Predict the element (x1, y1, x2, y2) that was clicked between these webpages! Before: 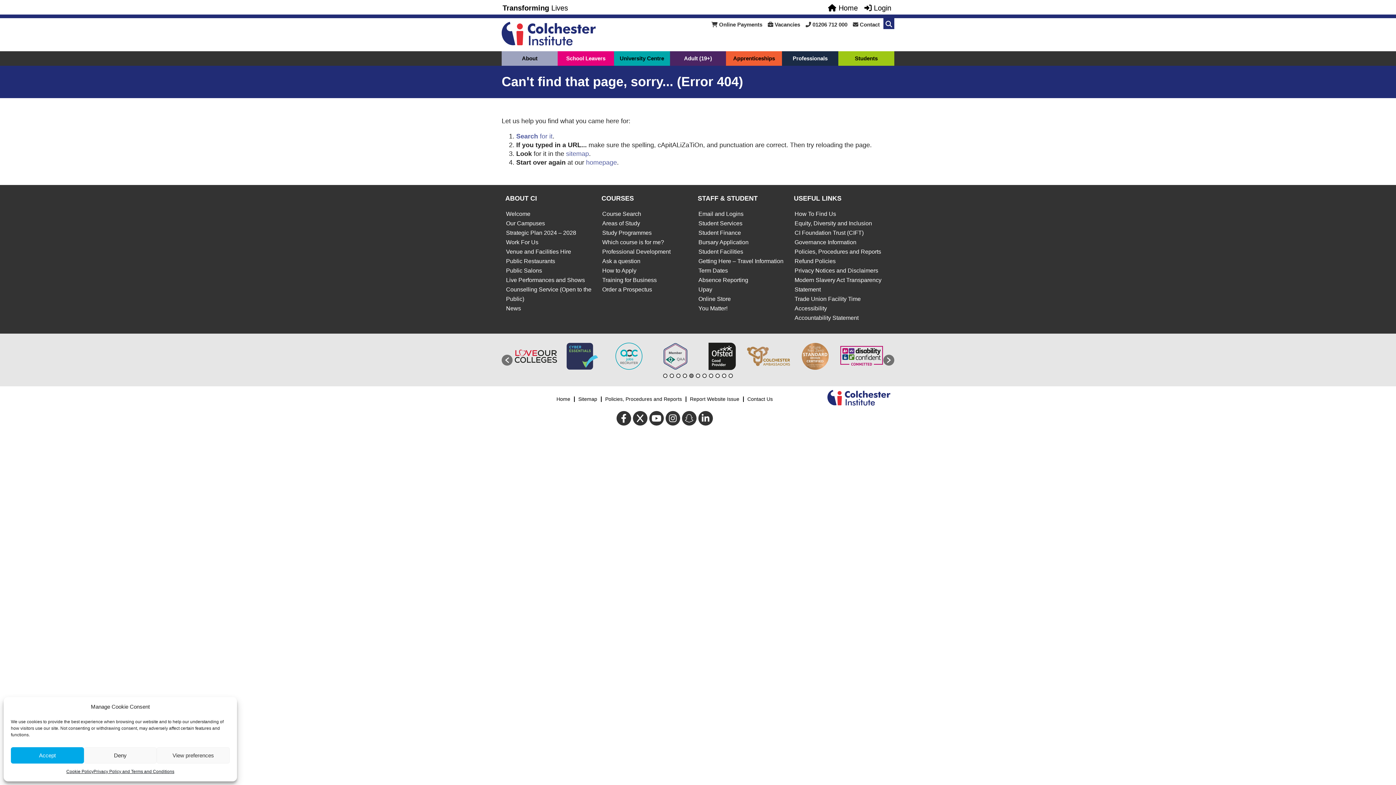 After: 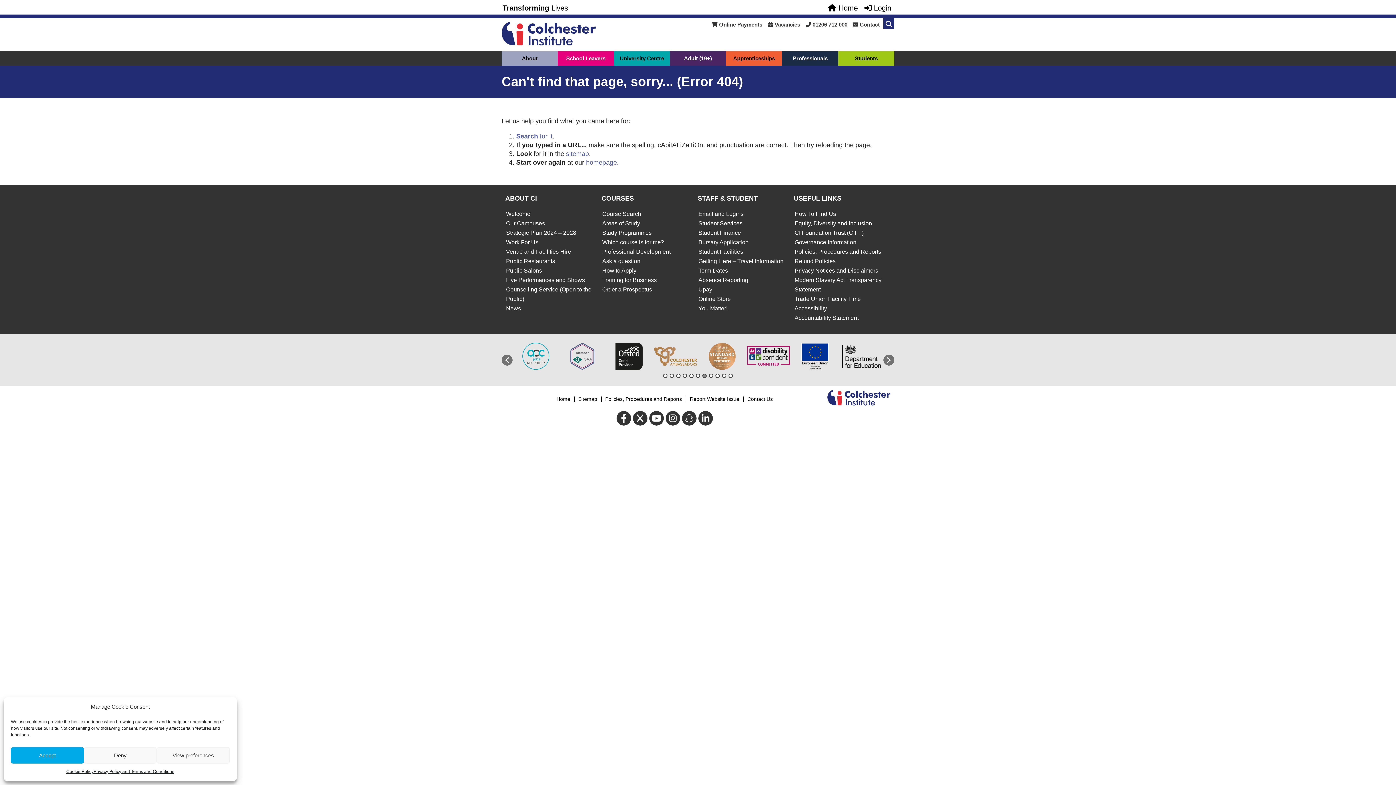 Action: bbox: (663, 373, 667, 378) label: 1